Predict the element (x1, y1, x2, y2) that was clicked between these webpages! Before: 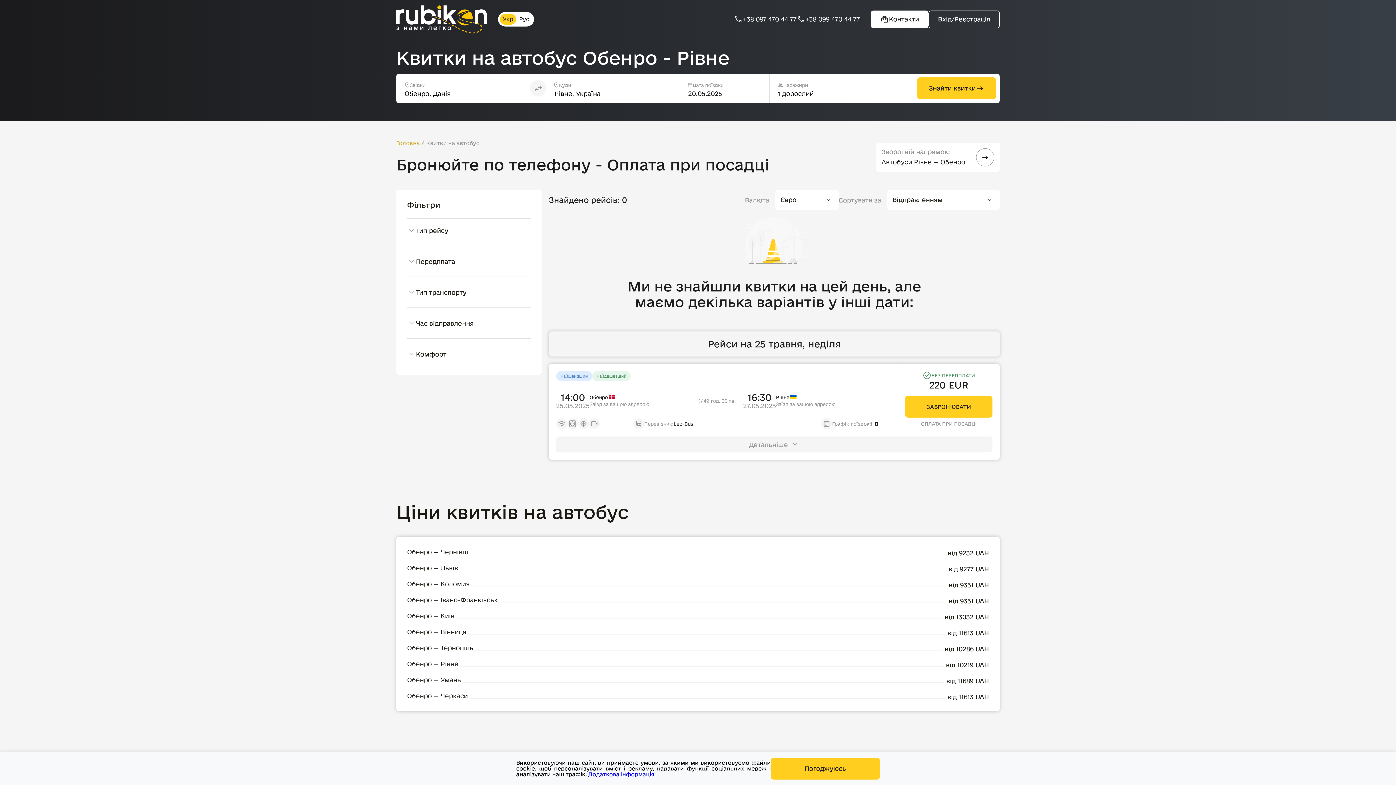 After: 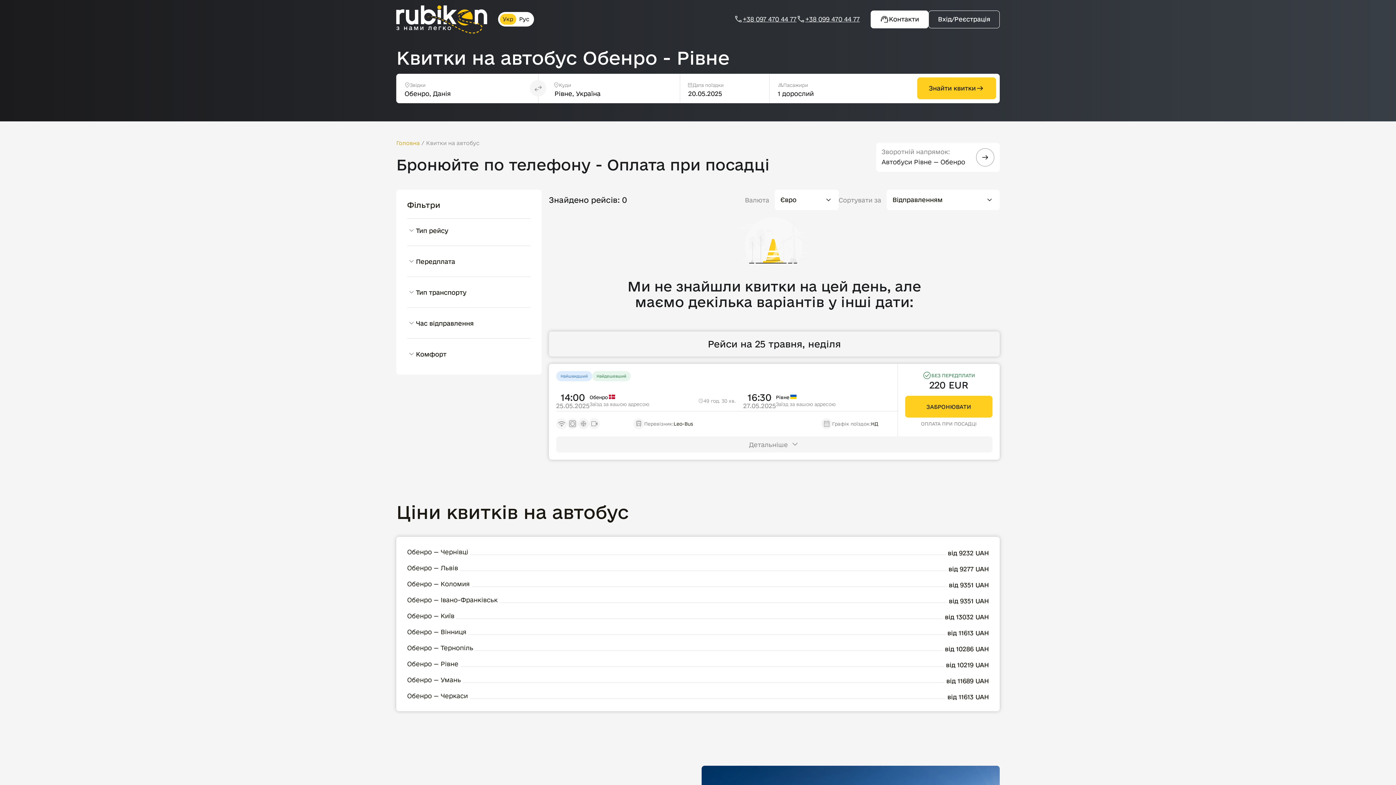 Action: label: Погоджуюсь bbox: (770, 758, 880, 780)